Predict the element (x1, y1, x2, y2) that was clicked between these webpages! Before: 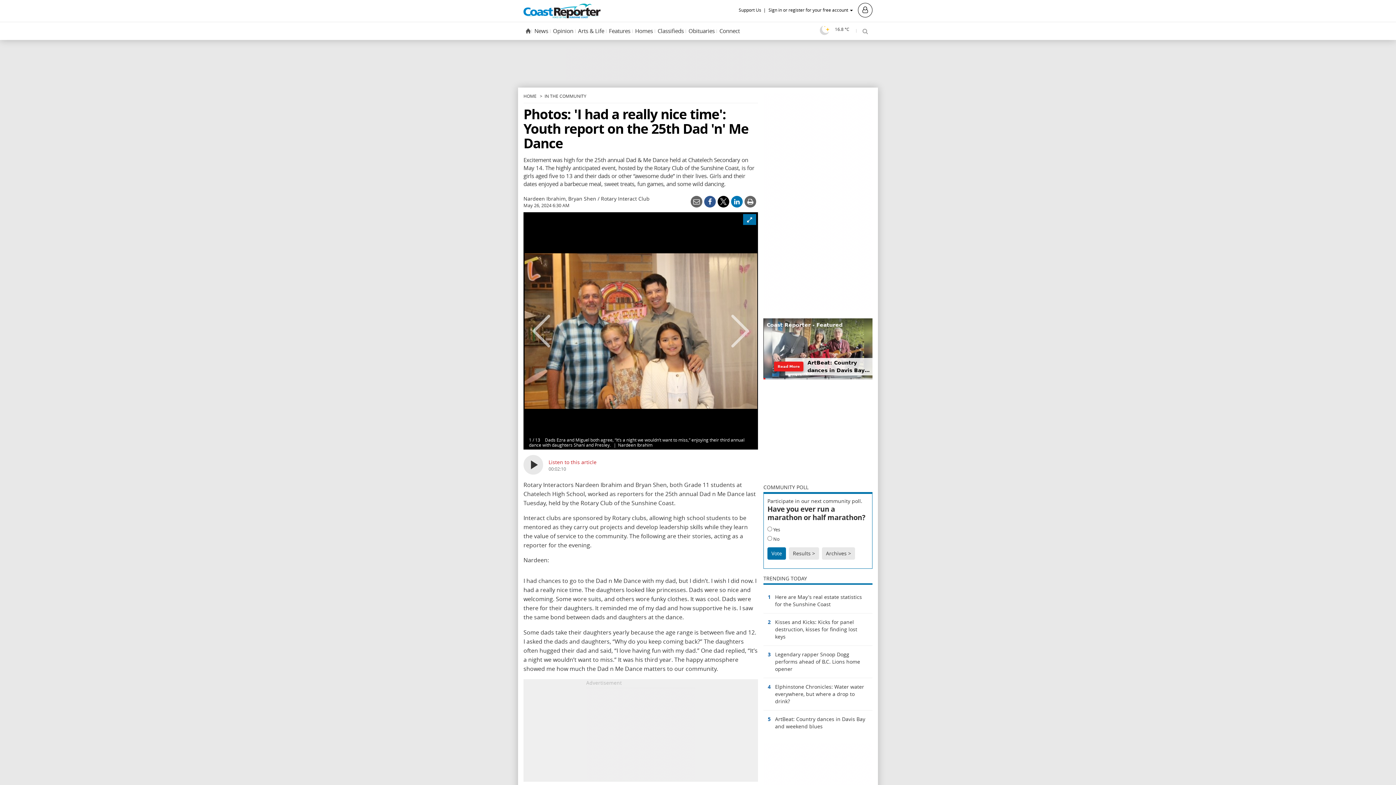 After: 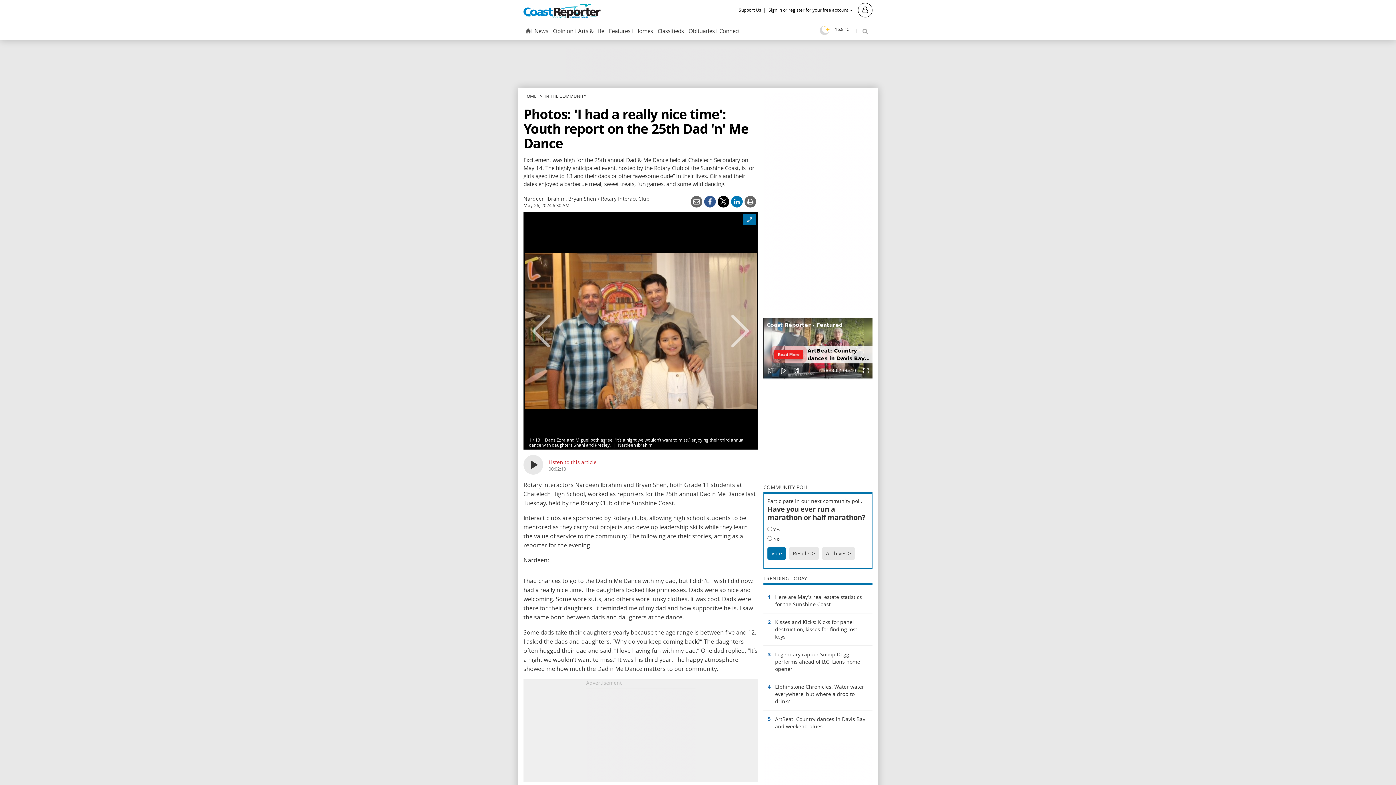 Action: bbox: (717, 196, 729, 207)